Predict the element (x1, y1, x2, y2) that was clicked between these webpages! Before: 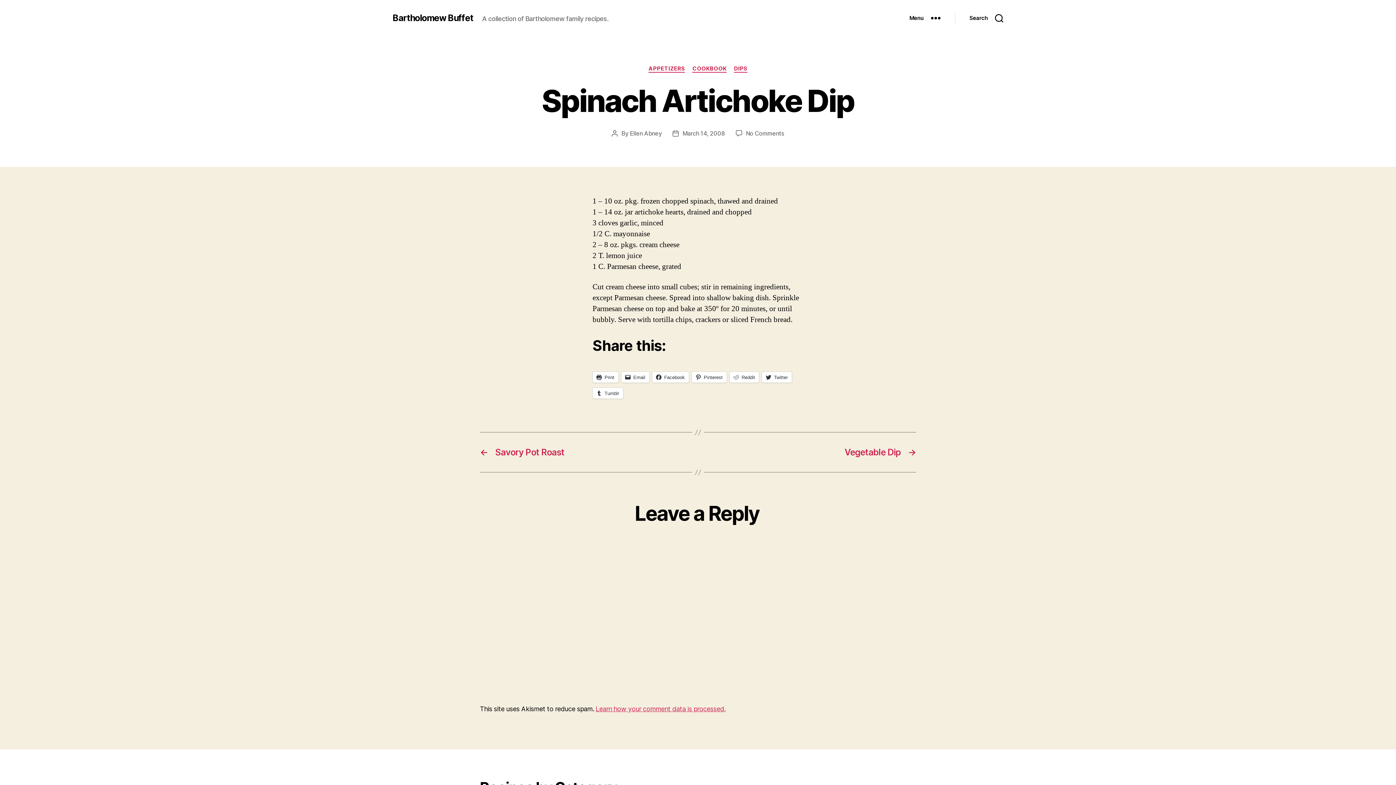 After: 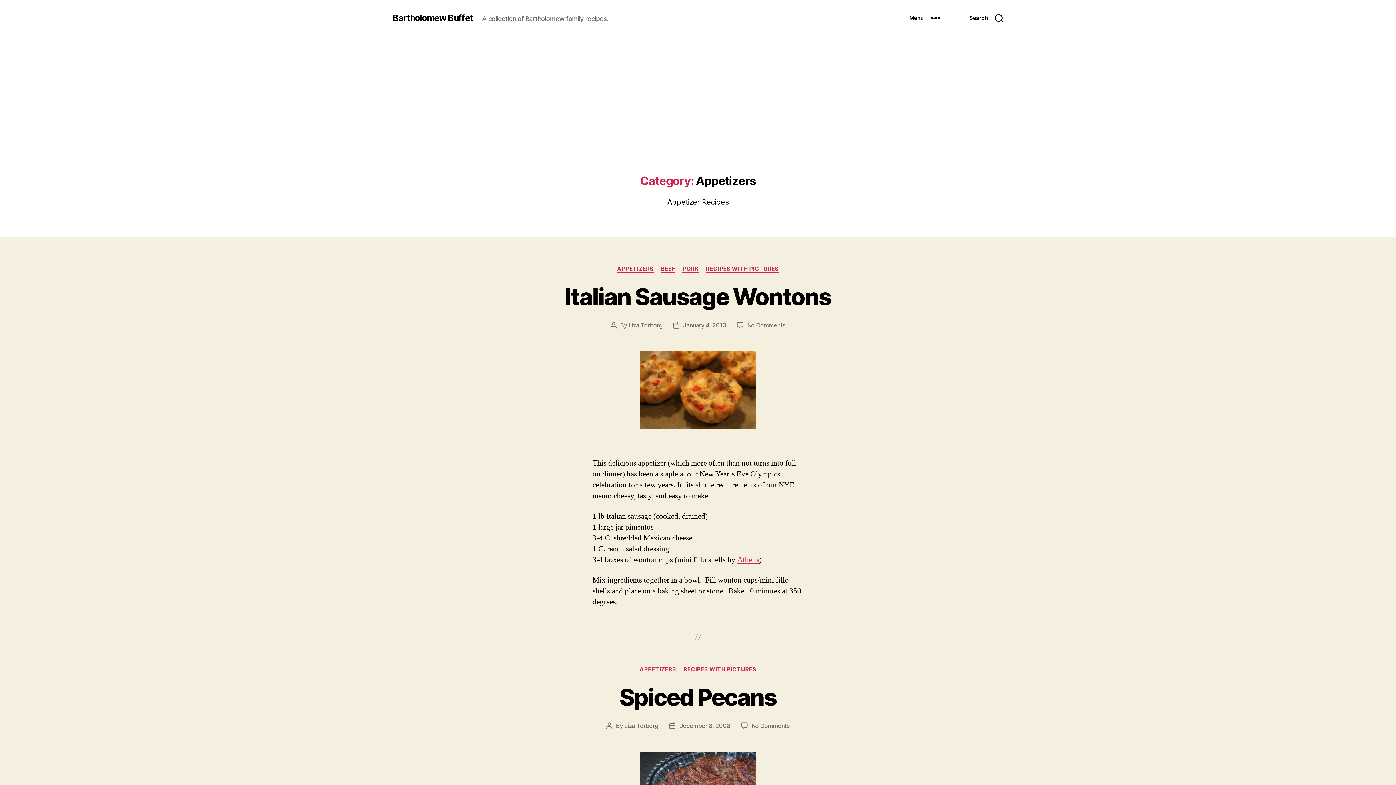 Action: label: APPETIZERS bbox: (648, 65, 685, 72)